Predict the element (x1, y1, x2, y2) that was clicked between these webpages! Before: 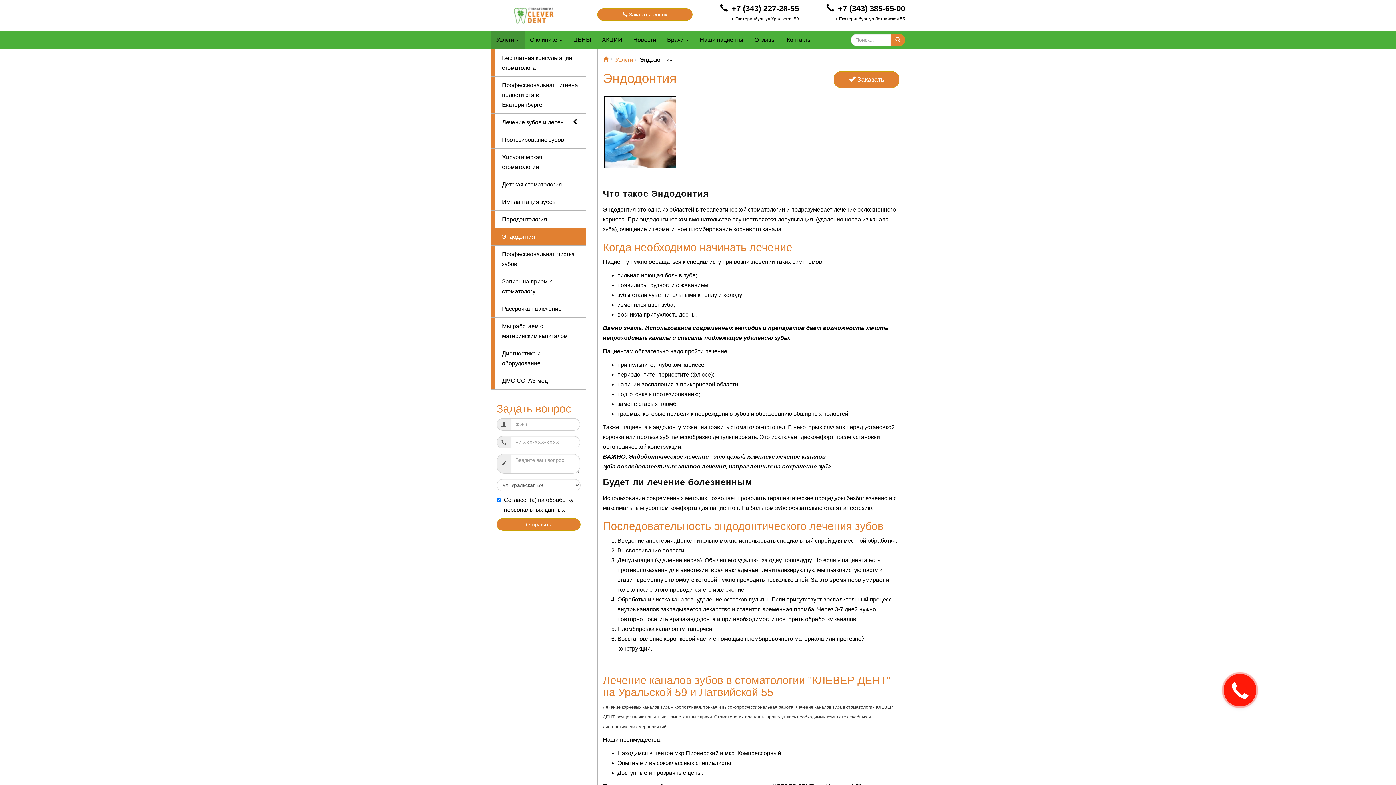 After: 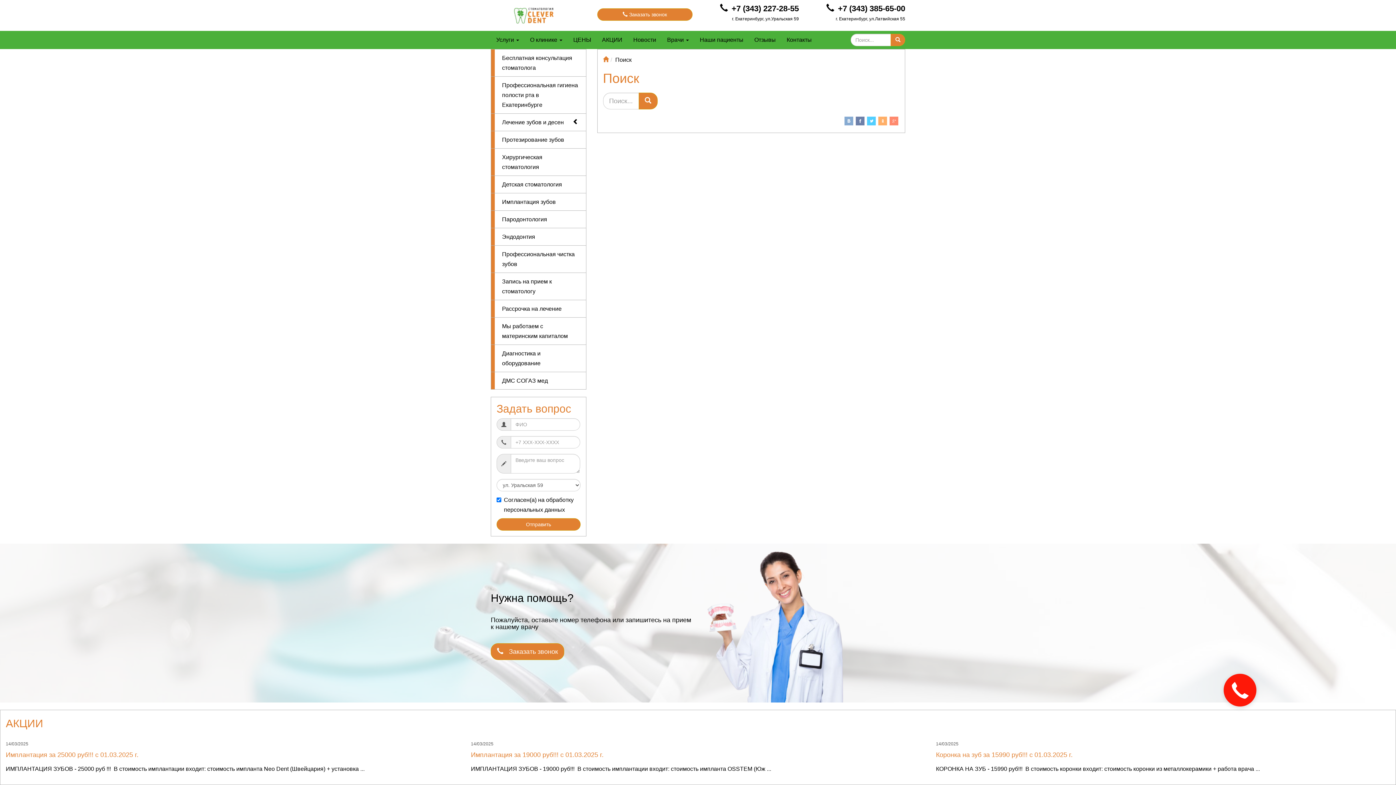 Action: bbox: (890, 33, 905, 46)